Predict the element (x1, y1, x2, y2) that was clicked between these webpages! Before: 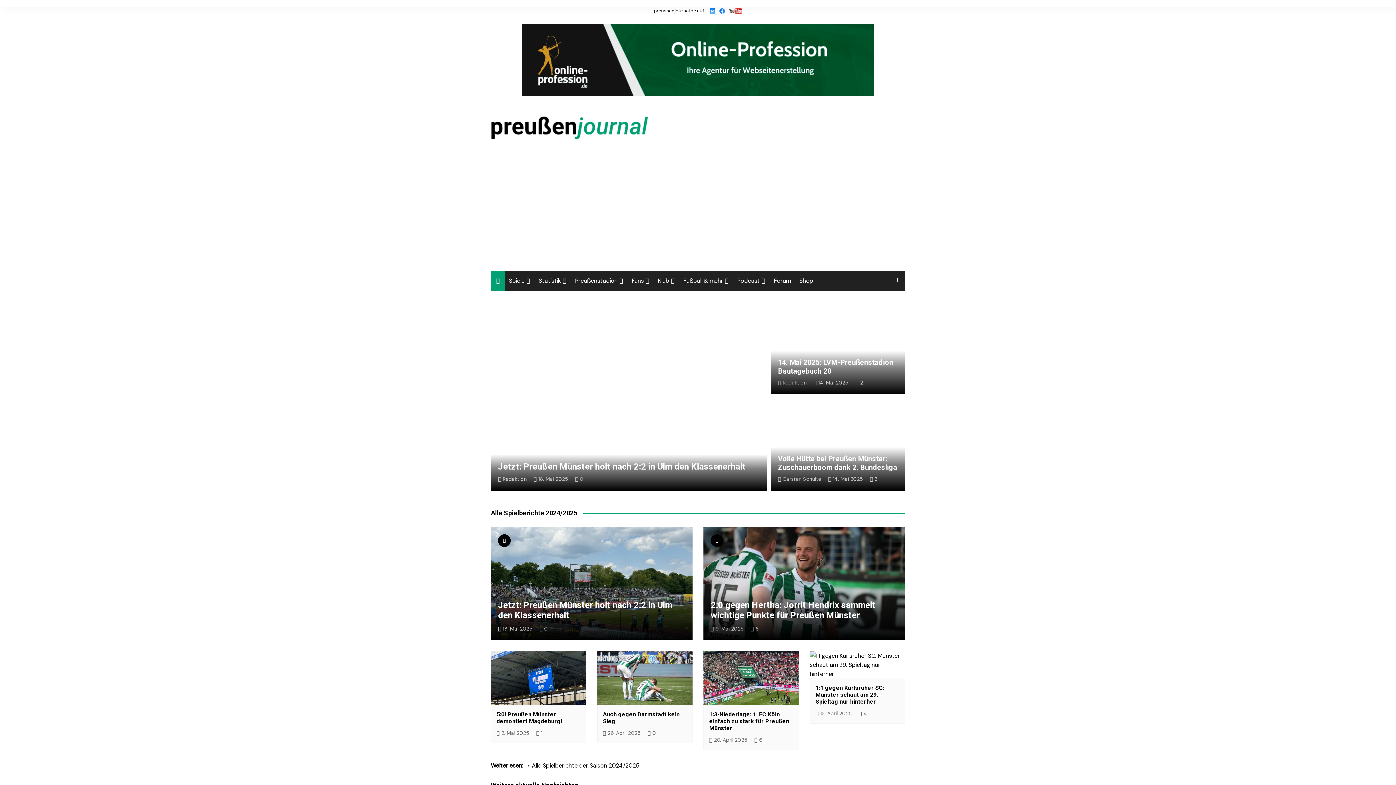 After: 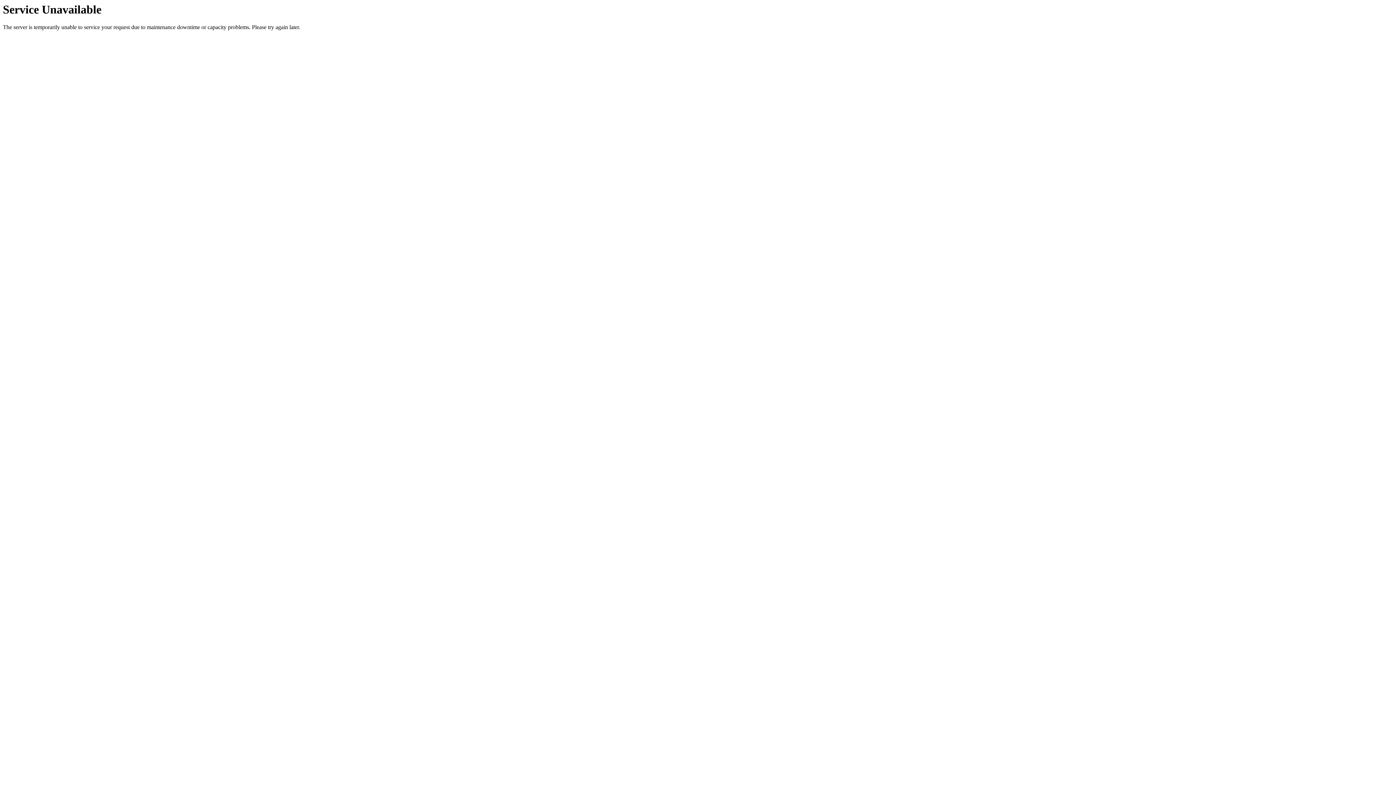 Action: bbox: (496, 729, 529, 737) label: 2. Mai 2025